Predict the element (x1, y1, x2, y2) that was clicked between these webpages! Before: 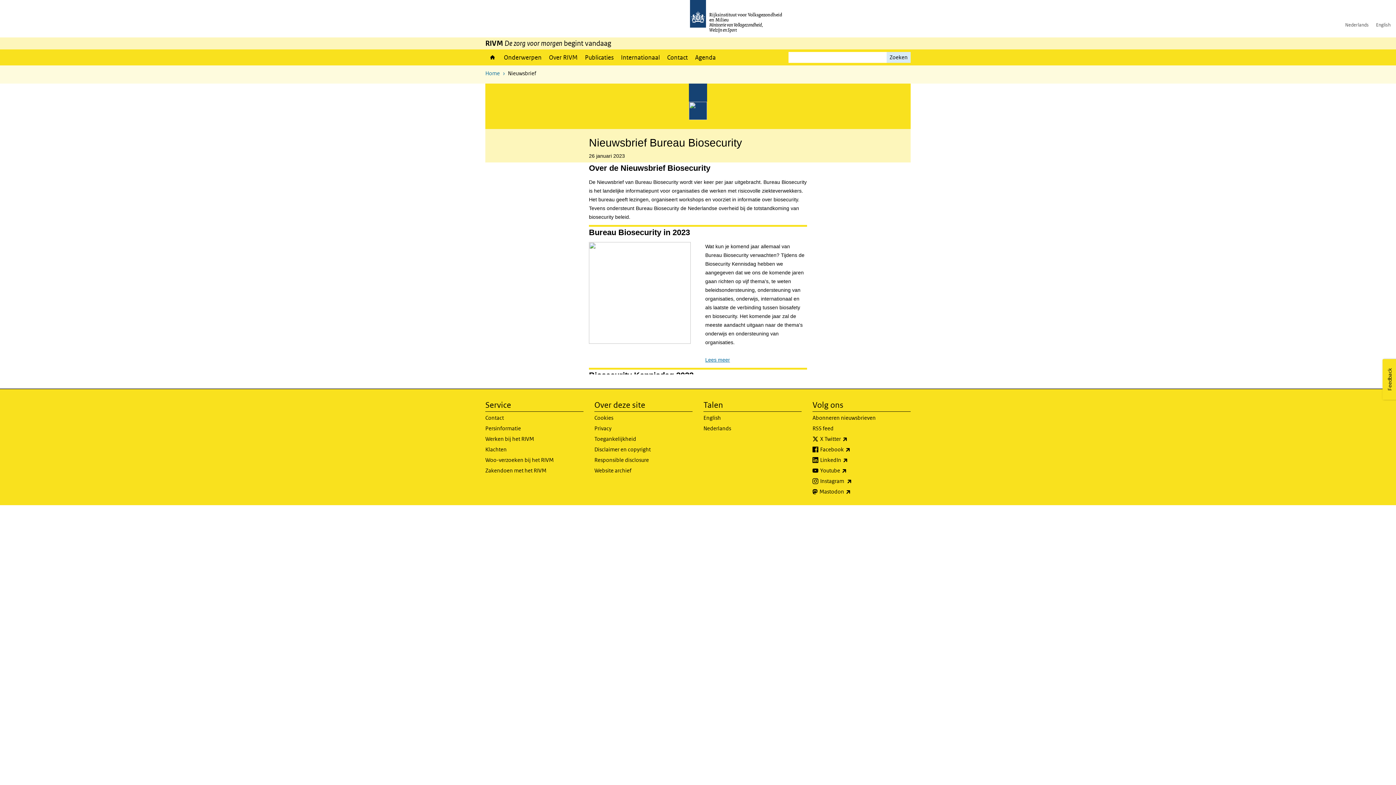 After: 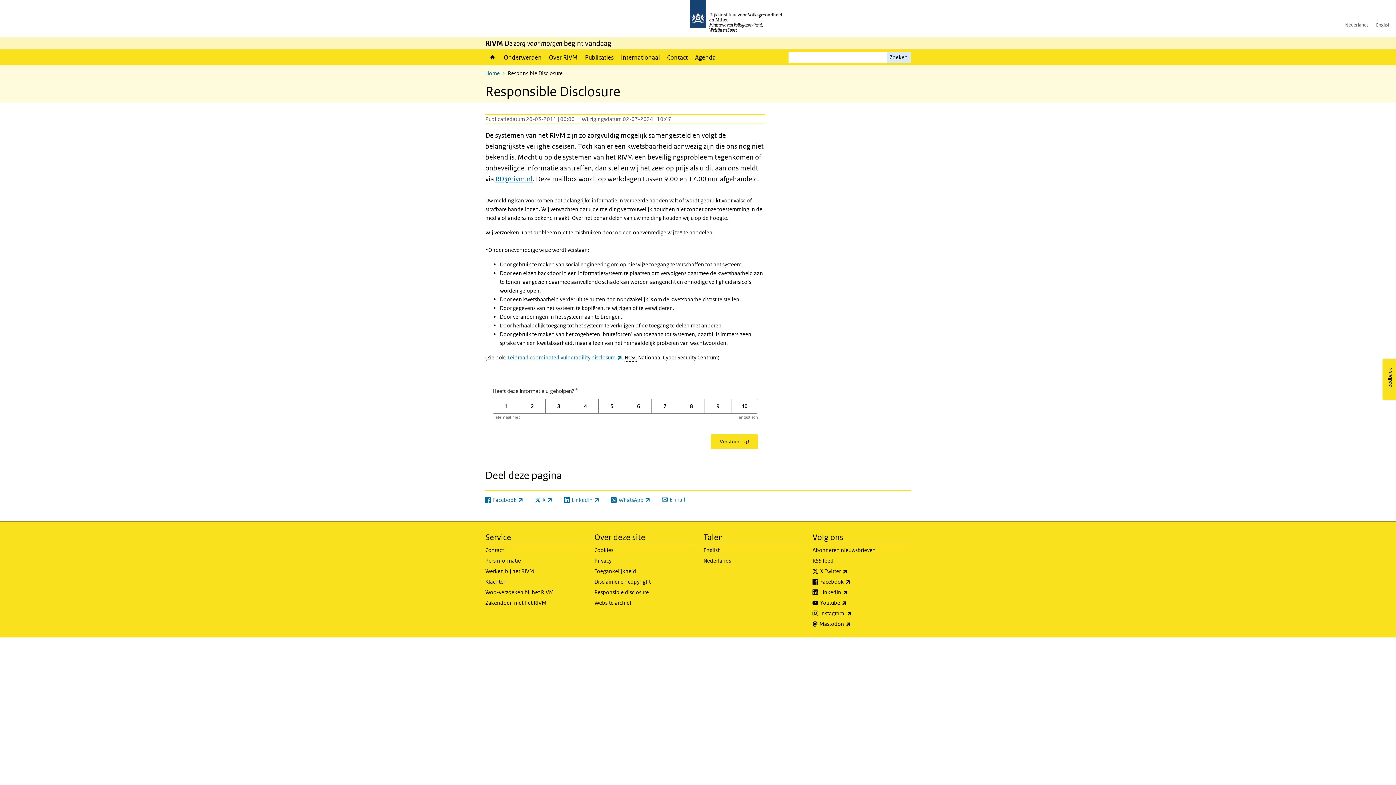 Action: bbox: (594, 456, 692, 466) label: Responsible disclosure